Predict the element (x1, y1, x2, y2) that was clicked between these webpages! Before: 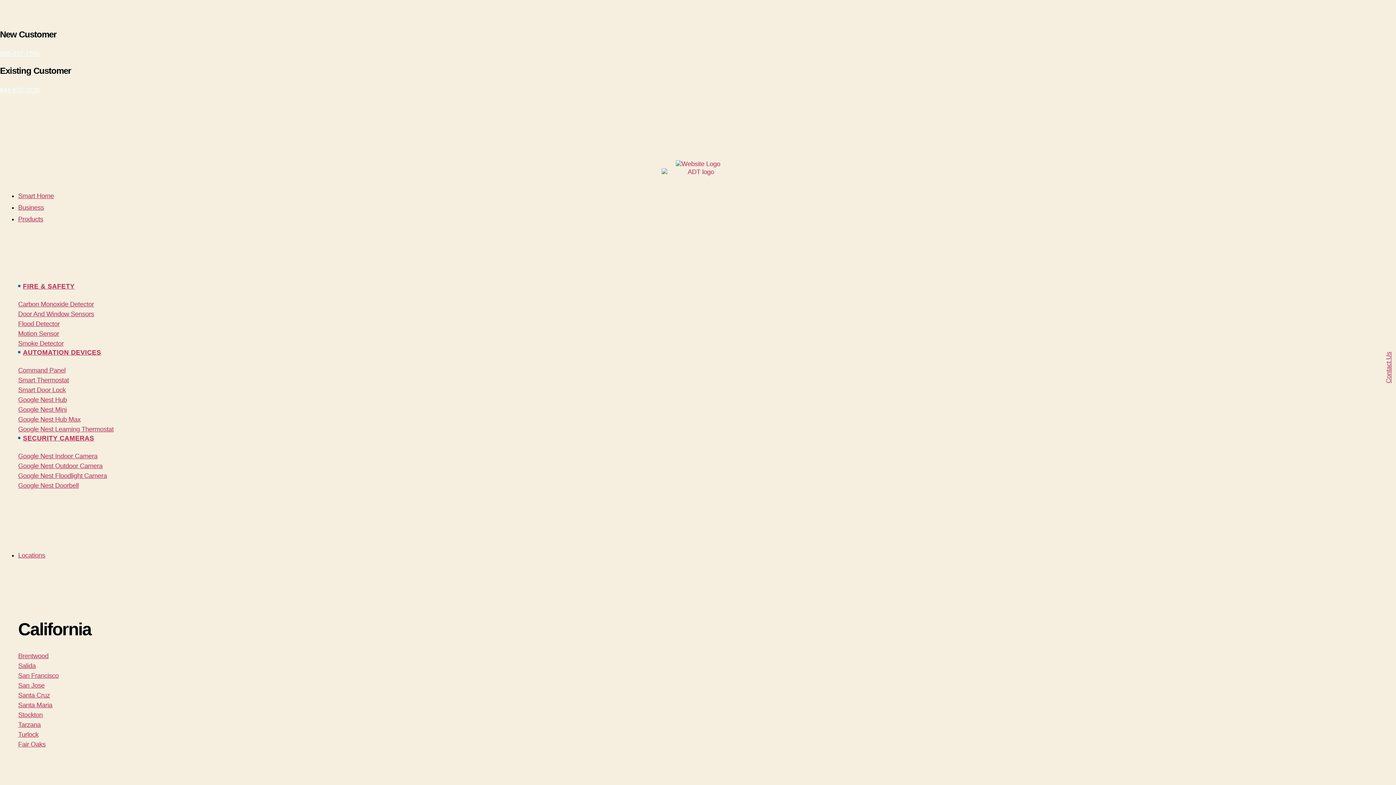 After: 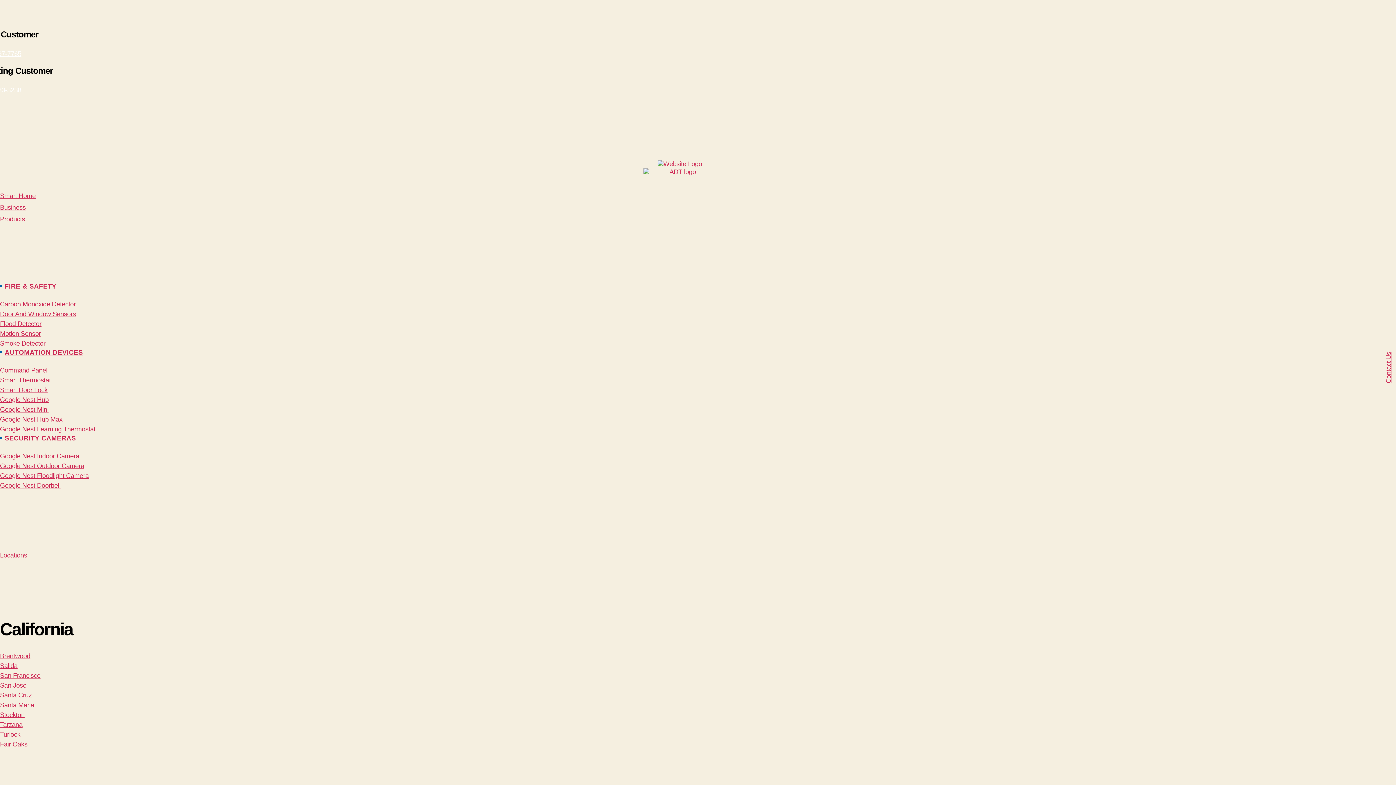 Action: label: Smoke Detector bbox: (18, 338, 1603, 348)